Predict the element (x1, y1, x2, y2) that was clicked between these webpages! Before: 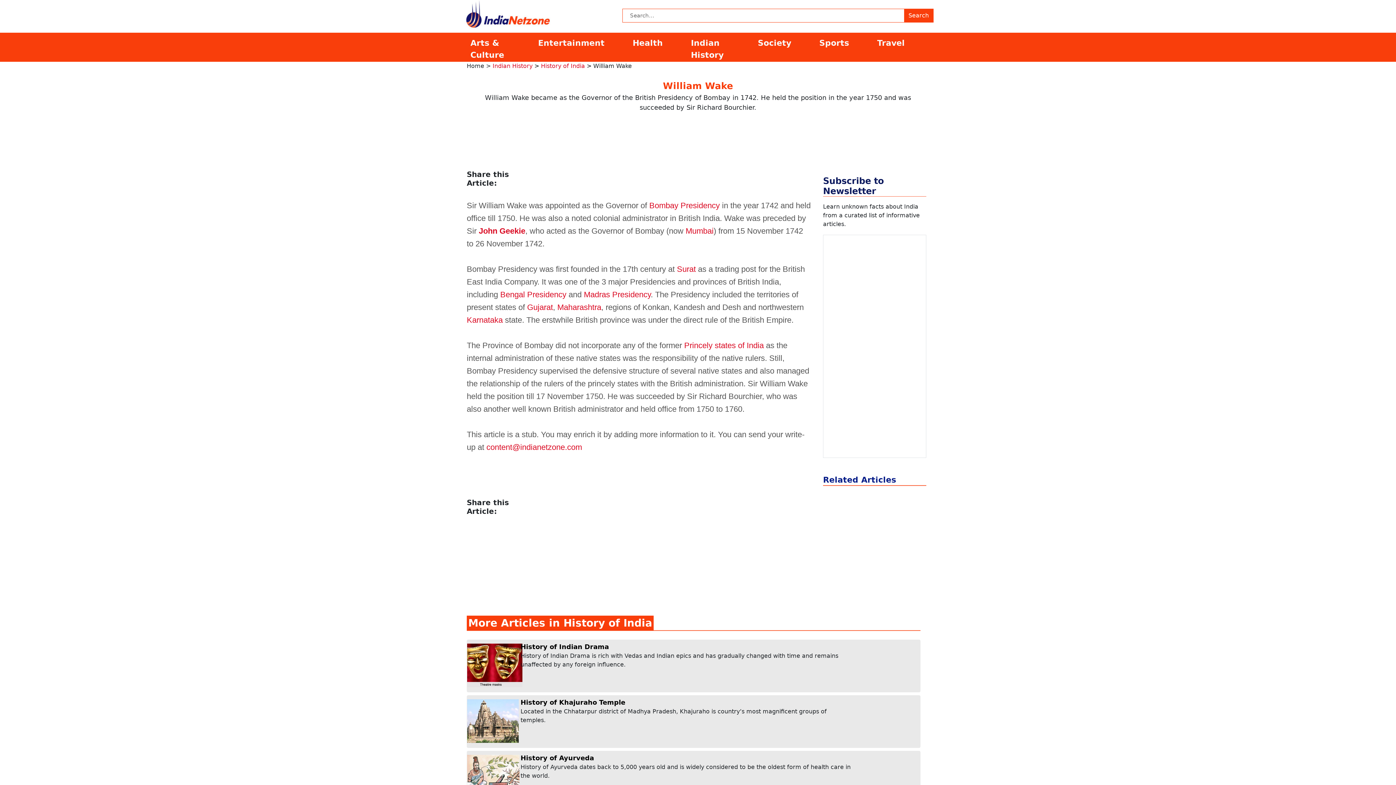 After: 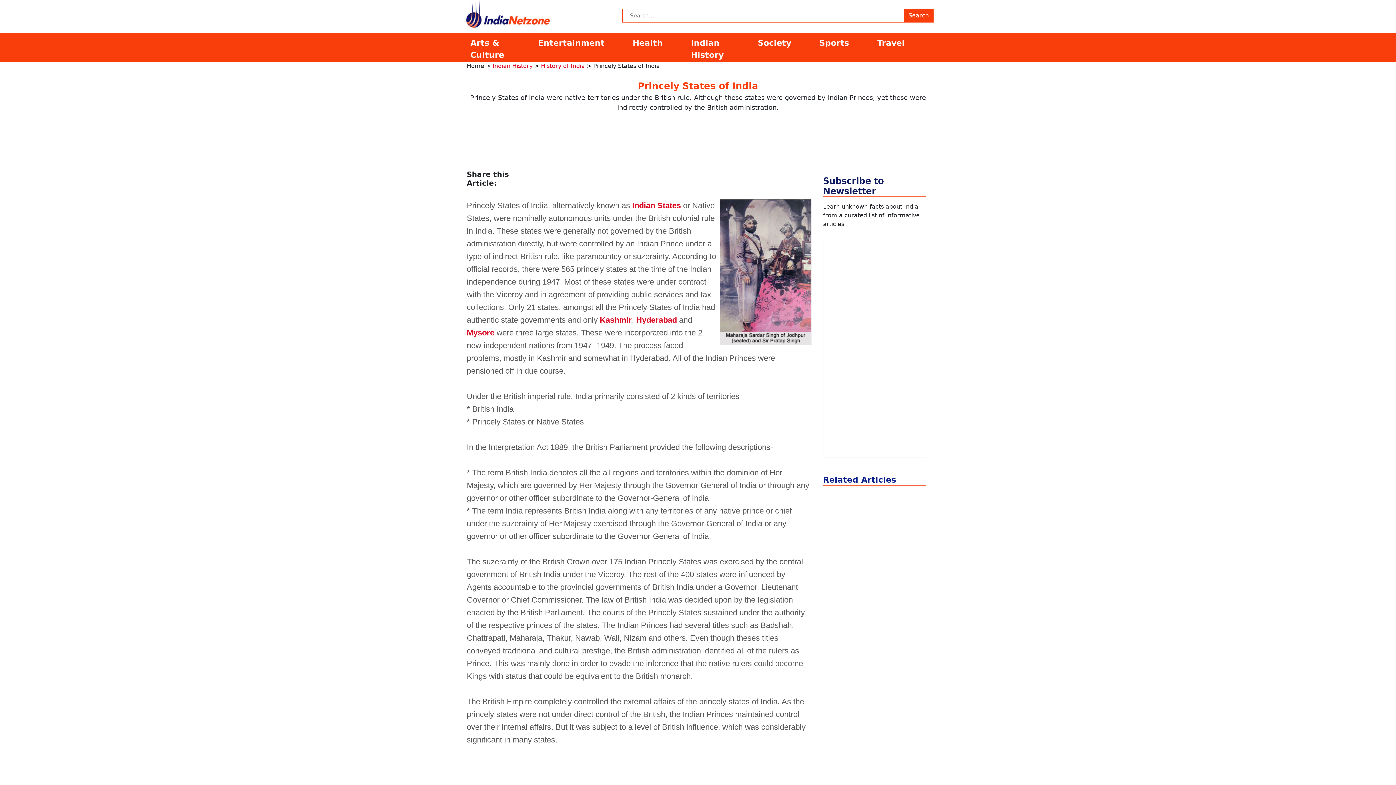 Action: label: Princely states of India bbox: (684, 340, 764, 350)